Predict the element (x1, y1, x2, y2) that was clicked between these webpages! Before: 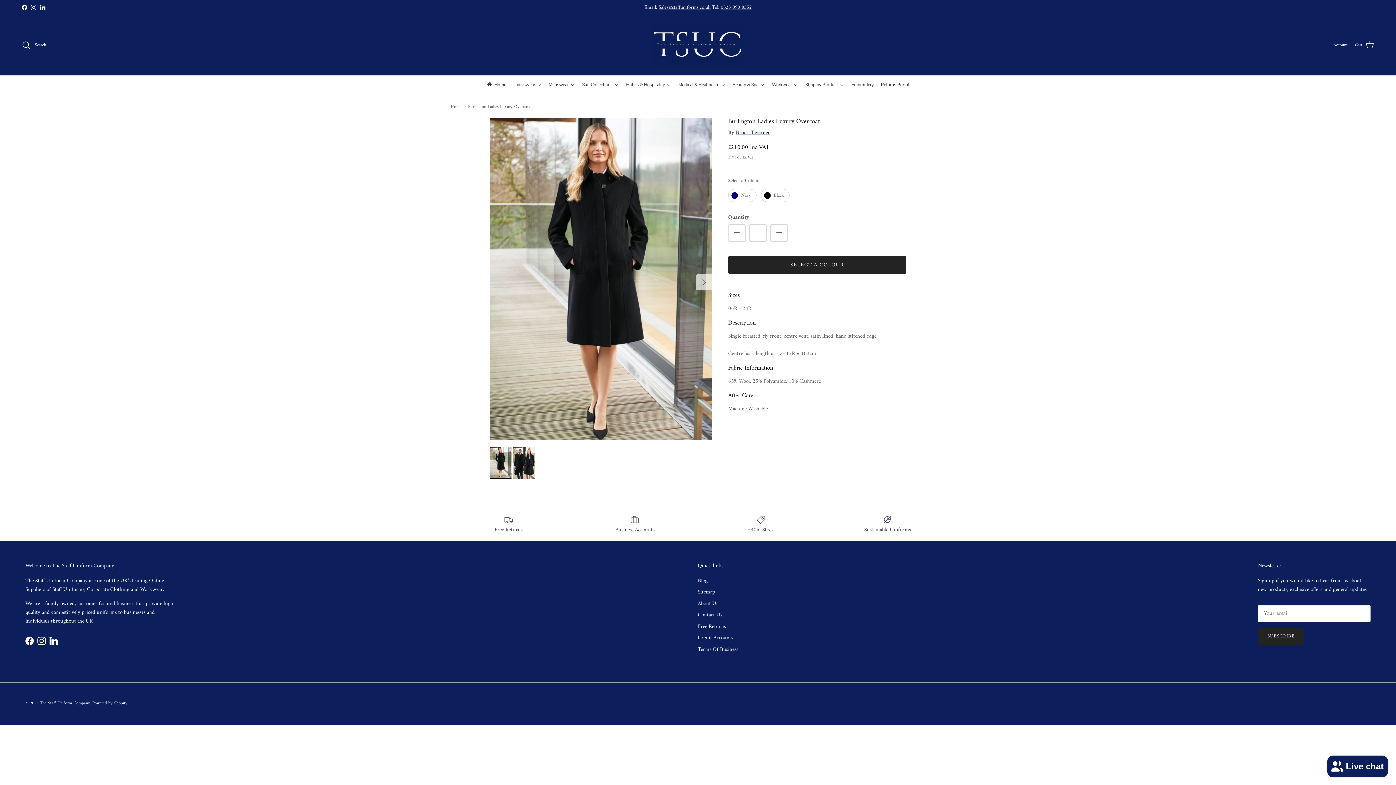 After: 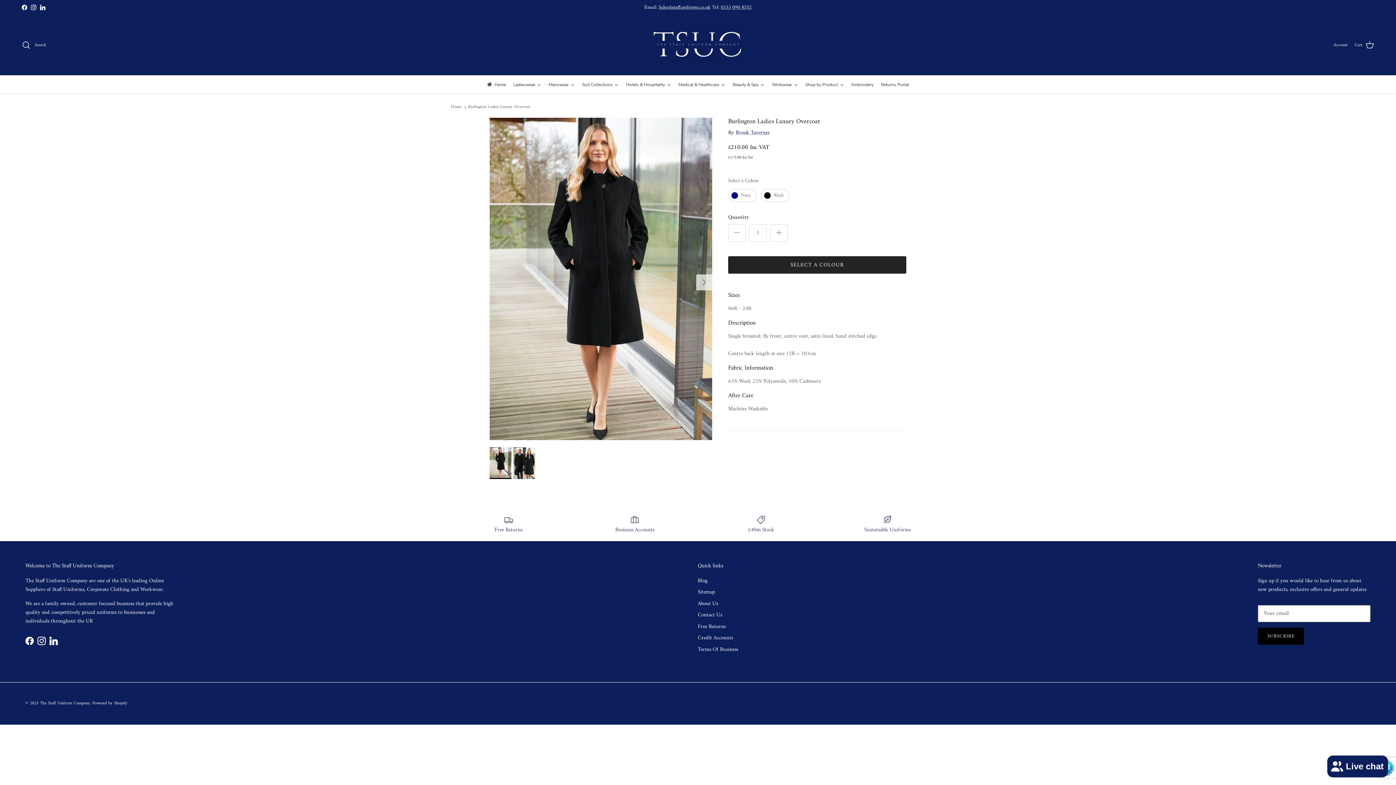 Action: bbox: (1258, 628, 1304, 645) label: SUBSCRIBE